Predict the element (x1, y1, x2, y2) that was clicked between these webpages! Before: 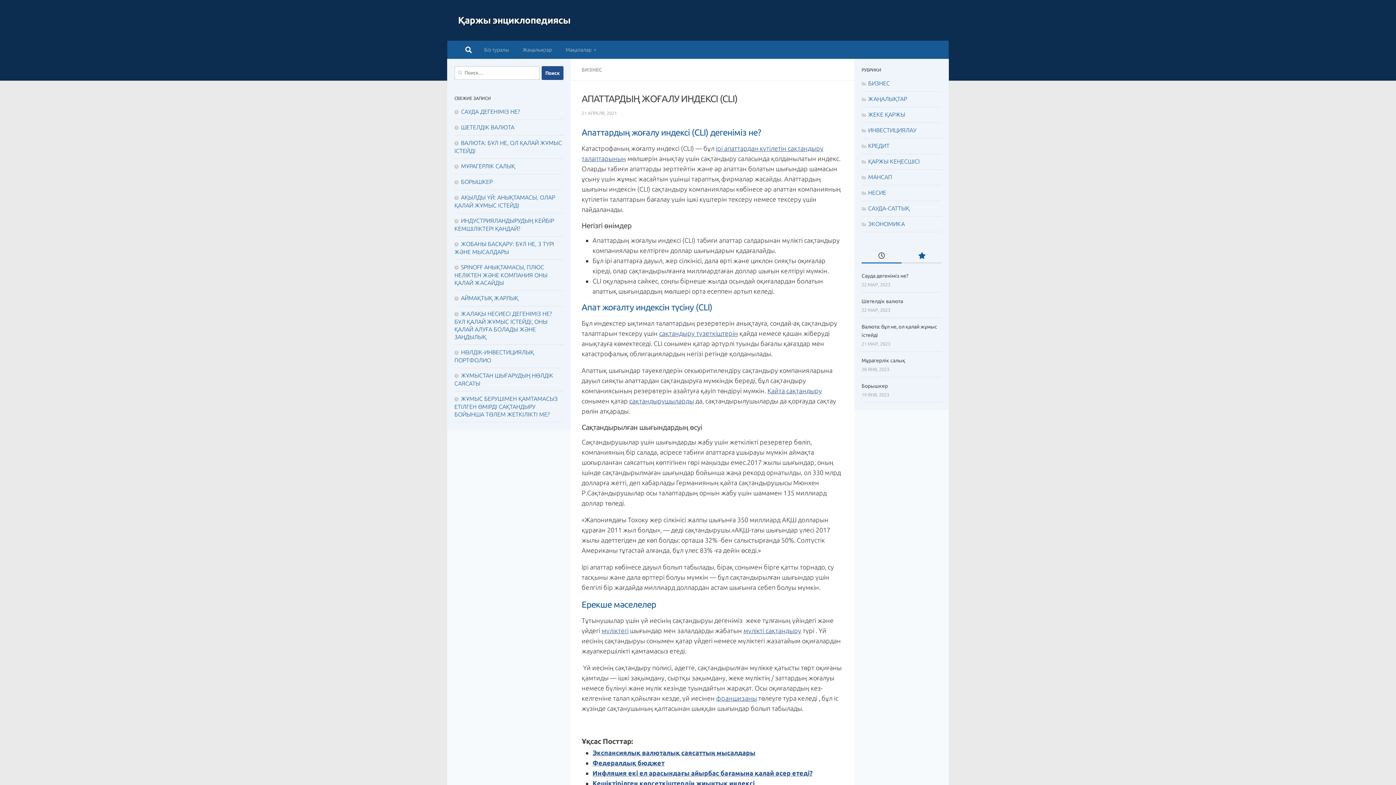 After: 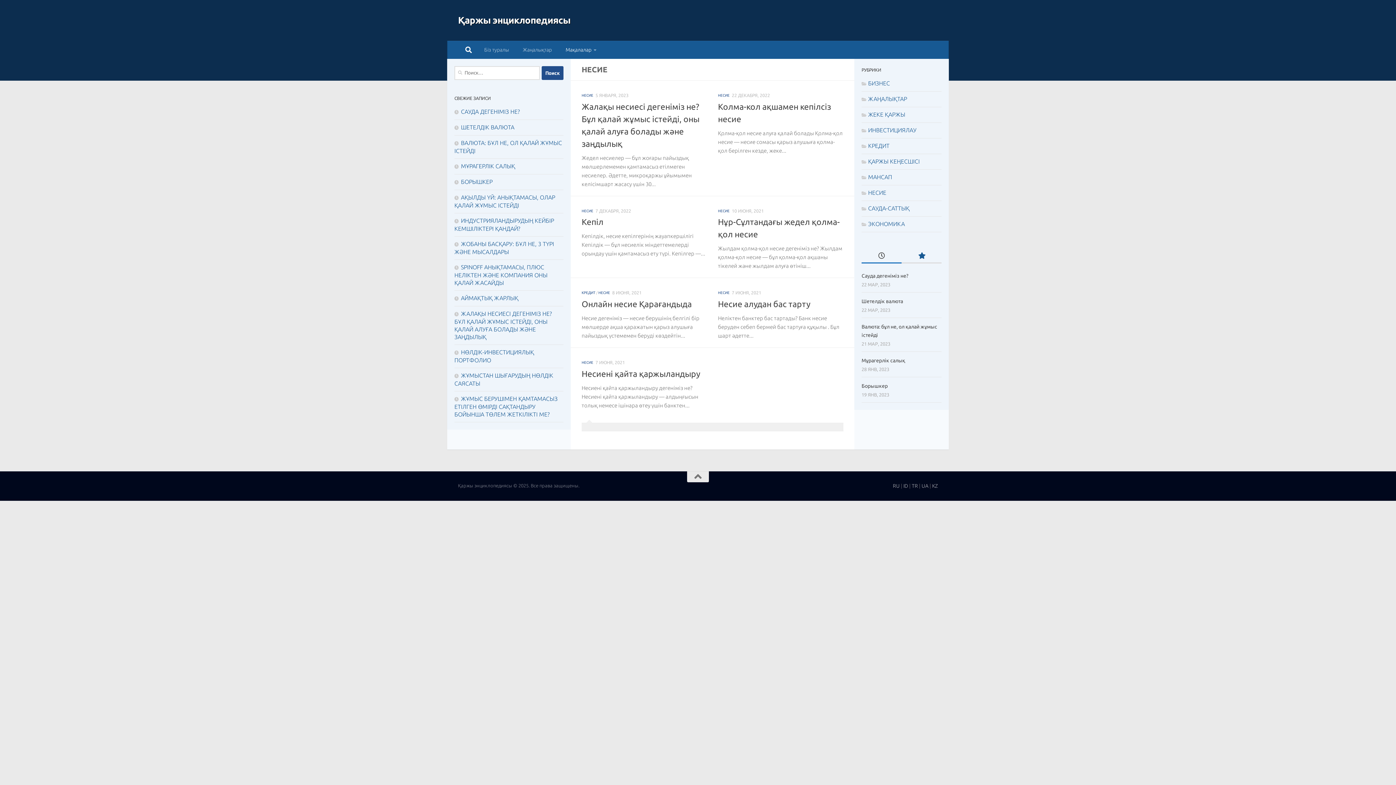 Action: label: НЕСИЕ bbox: (861, 189, 886, 196)